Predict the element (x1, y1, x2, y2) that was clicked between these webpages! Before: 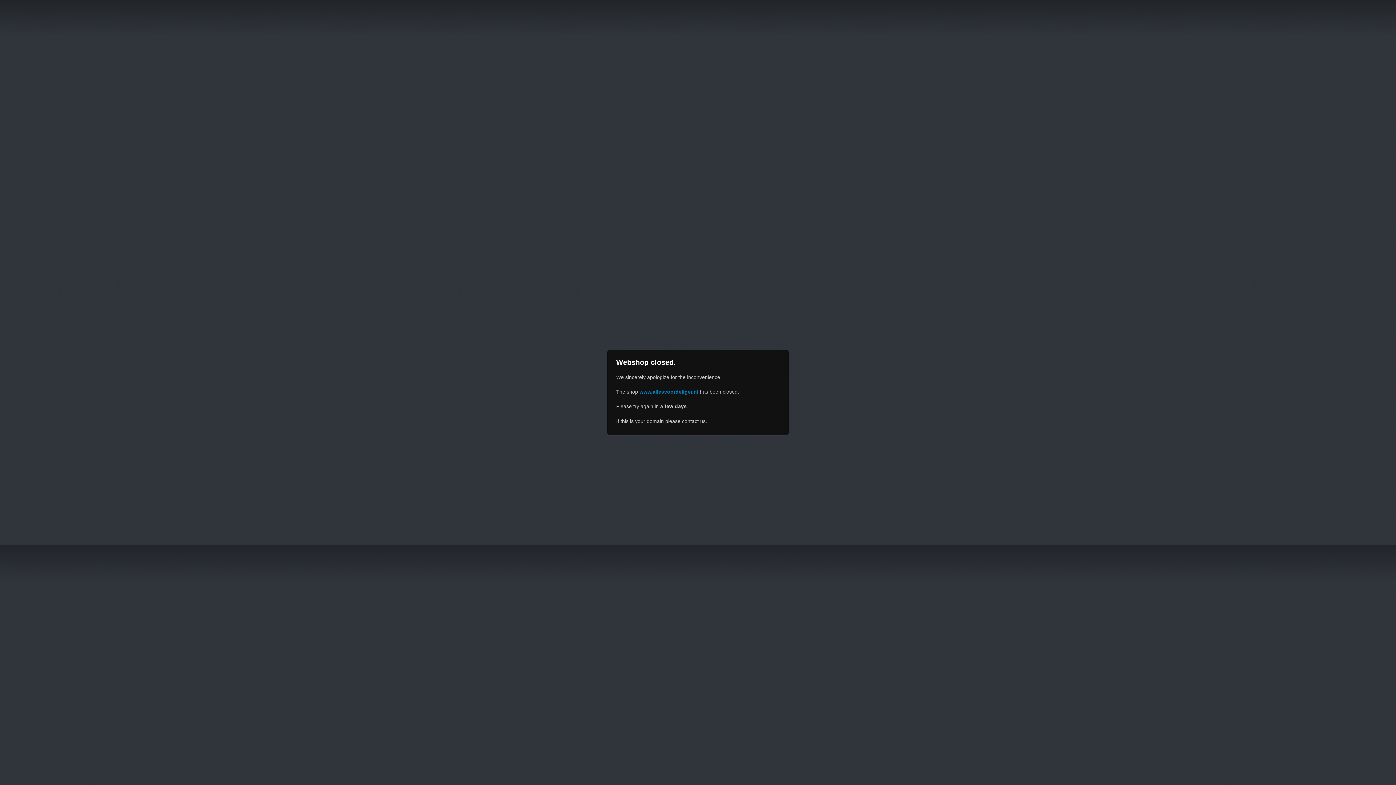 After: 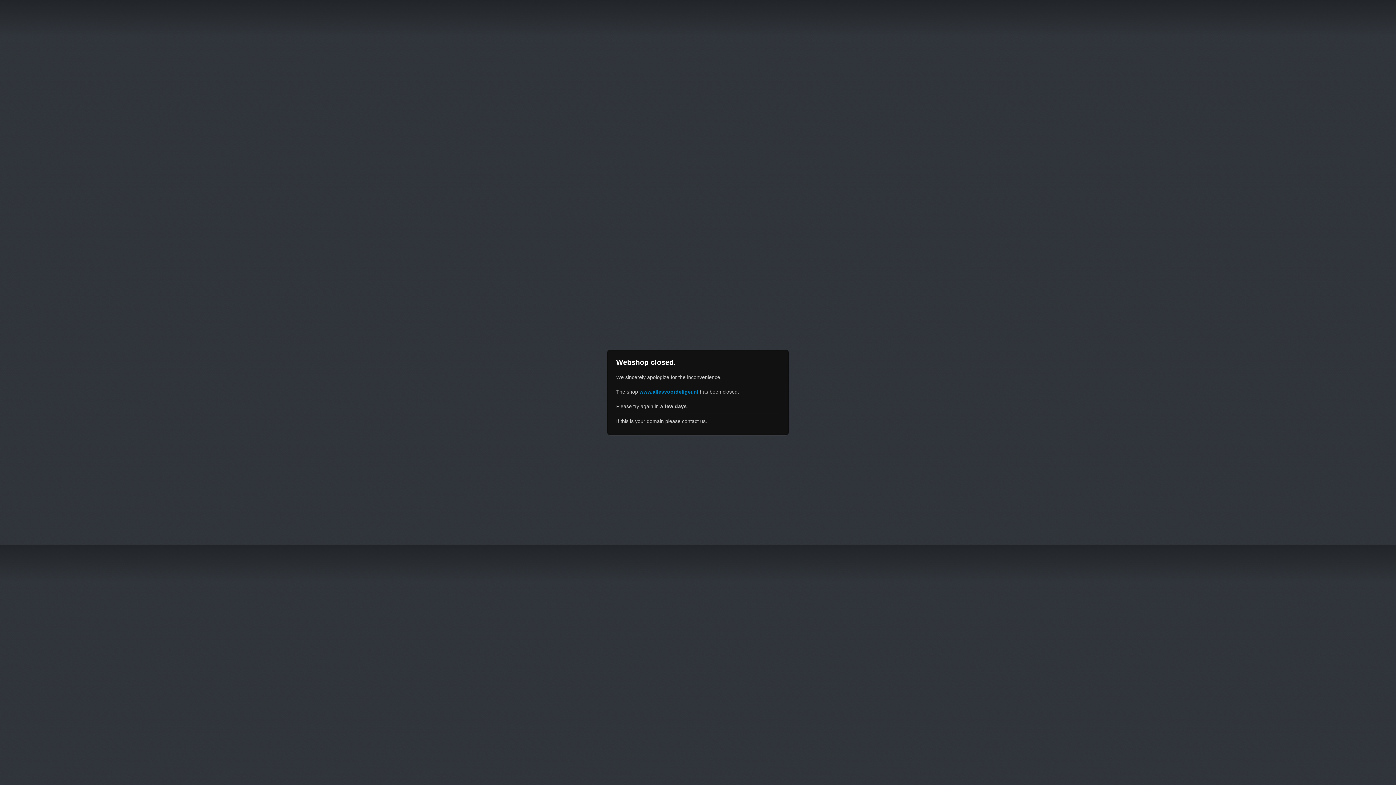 Action: bbox: (639, 389, 698, 394) label: www.allesvoordeliger.nl